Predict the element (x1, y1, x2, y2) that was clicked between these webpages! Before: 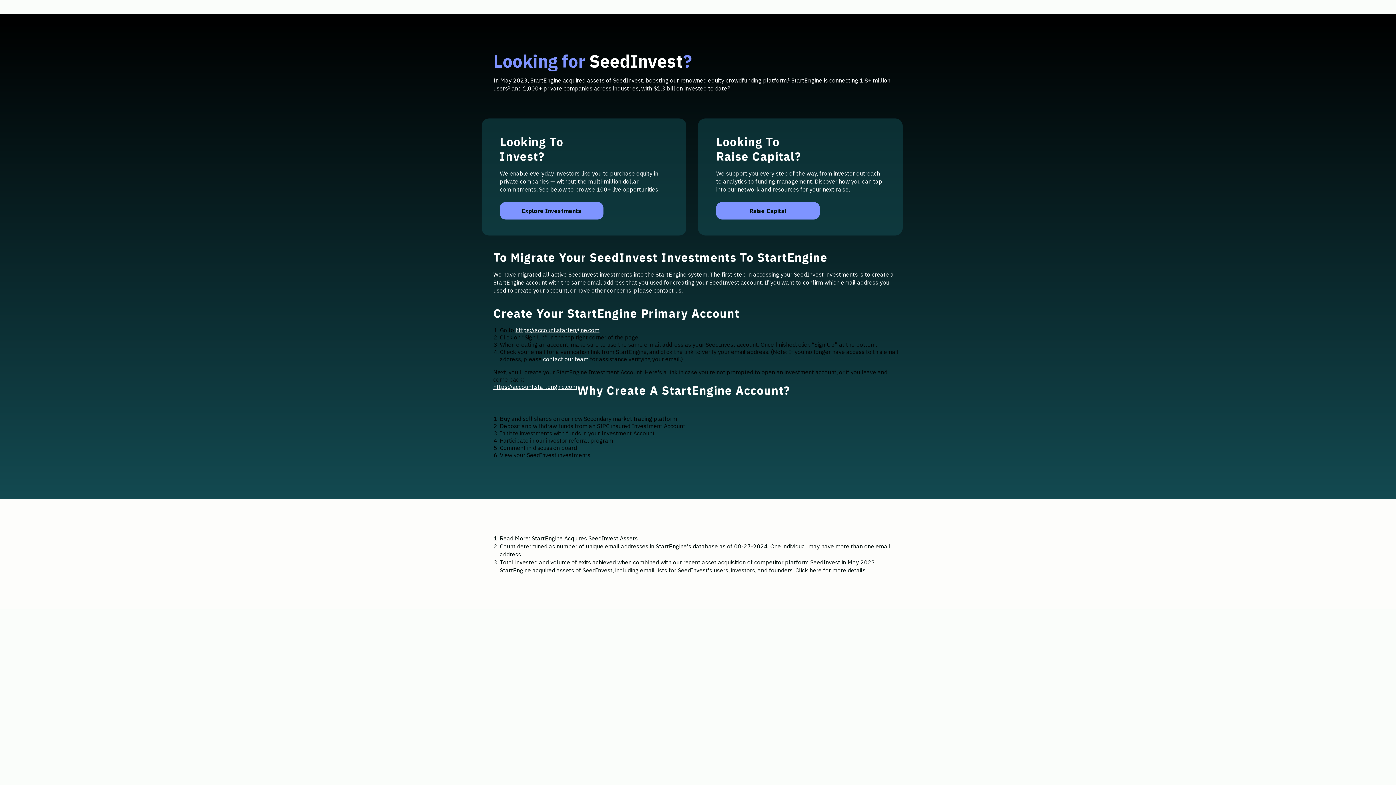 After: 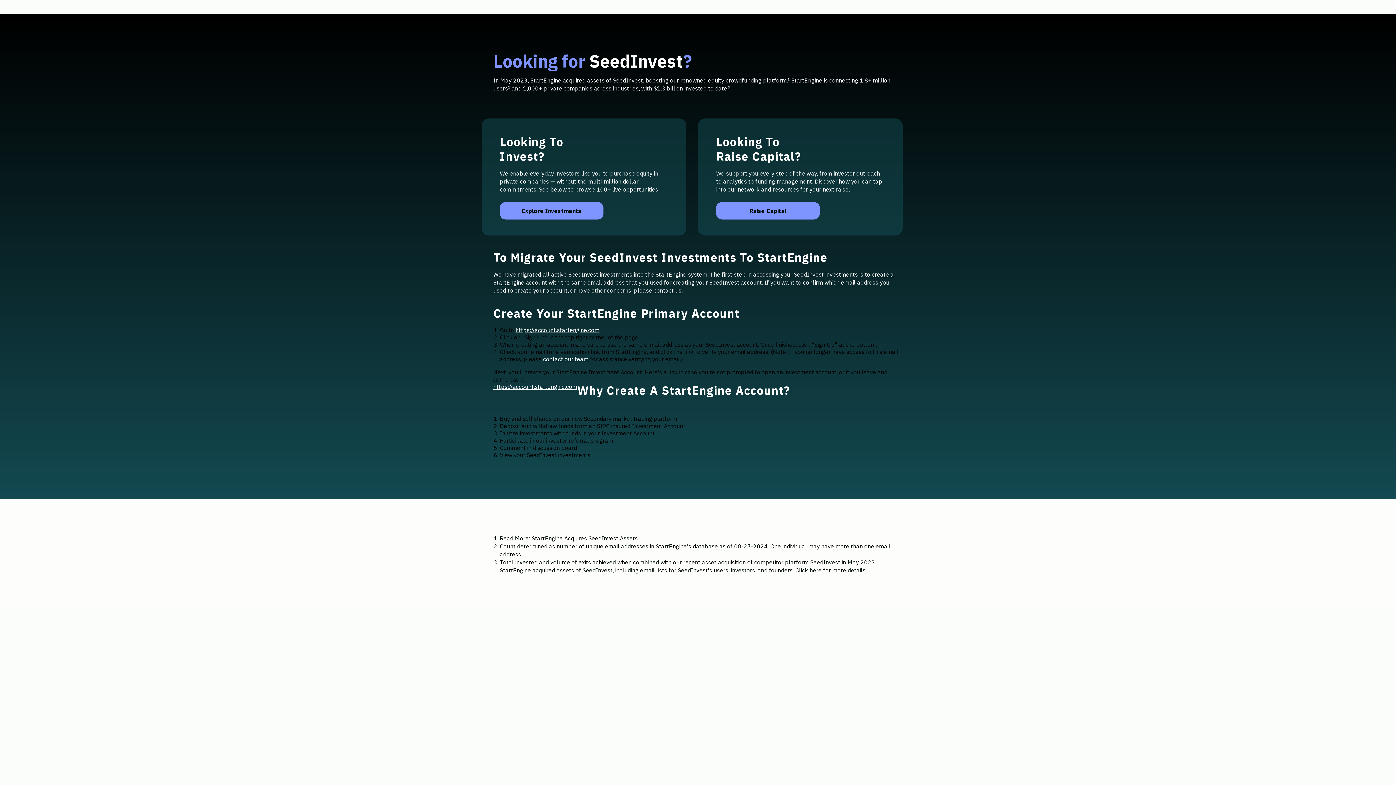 Action: bbox: (795, 566, 821, 574) label: Click here